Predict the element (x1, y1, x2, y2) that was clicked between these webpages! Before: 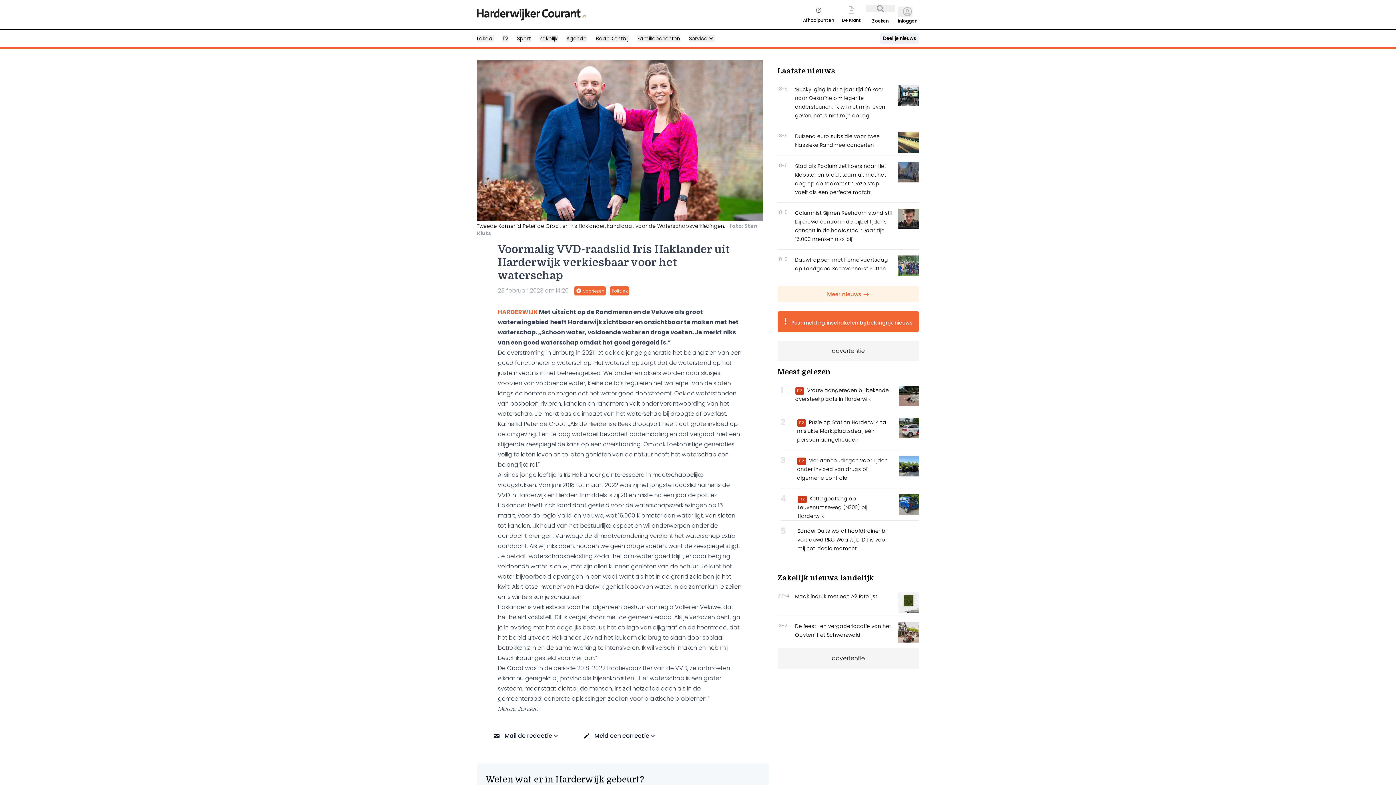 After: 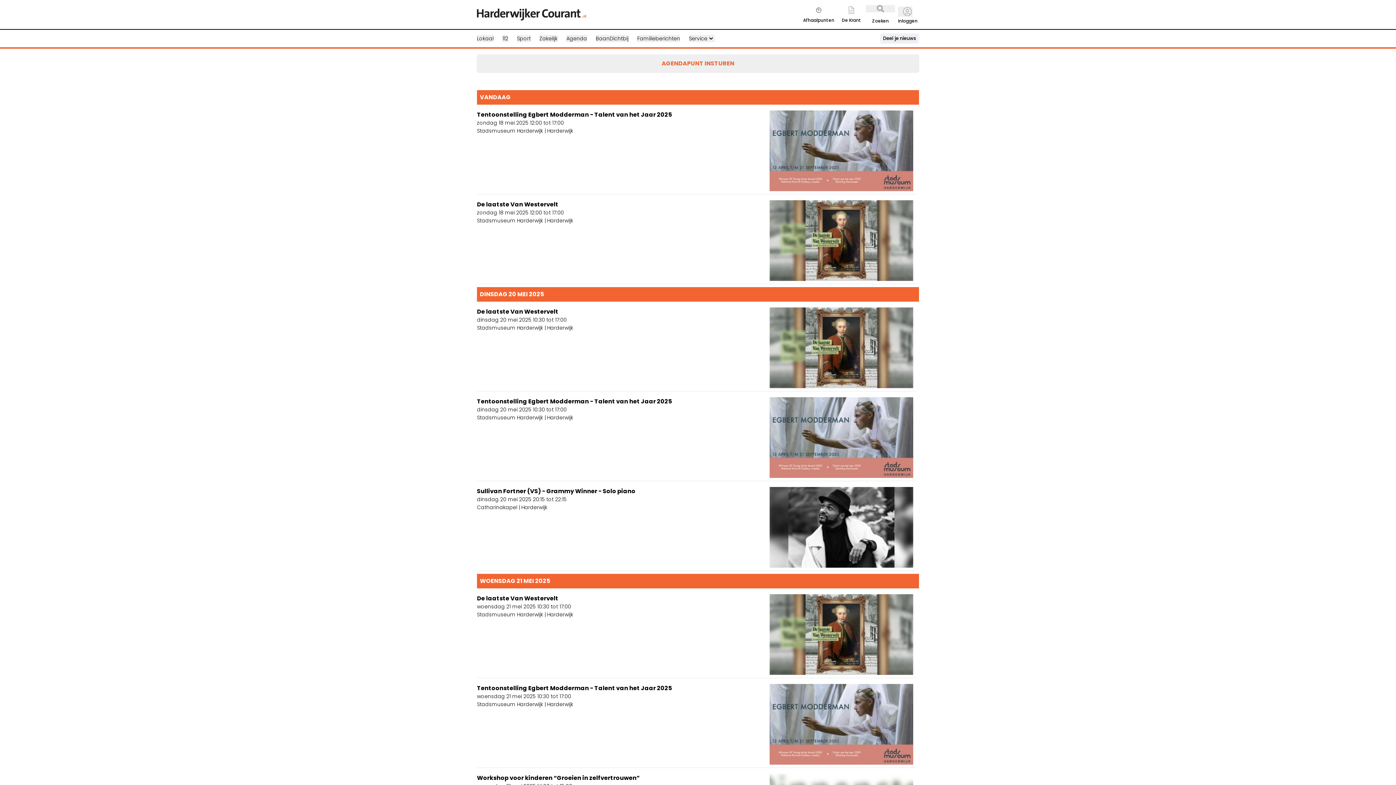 Action: bbox: (566, 34, 587, 42) label: Agenda